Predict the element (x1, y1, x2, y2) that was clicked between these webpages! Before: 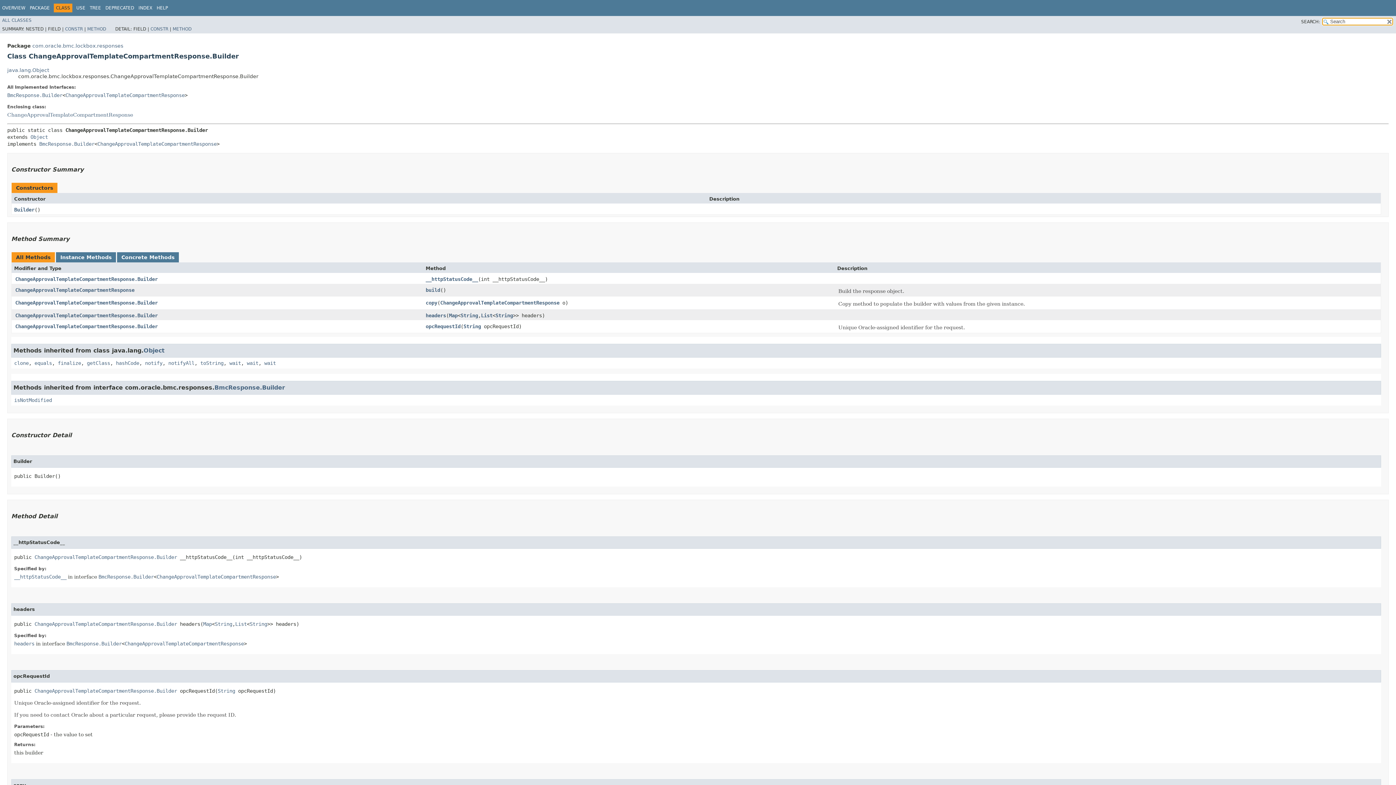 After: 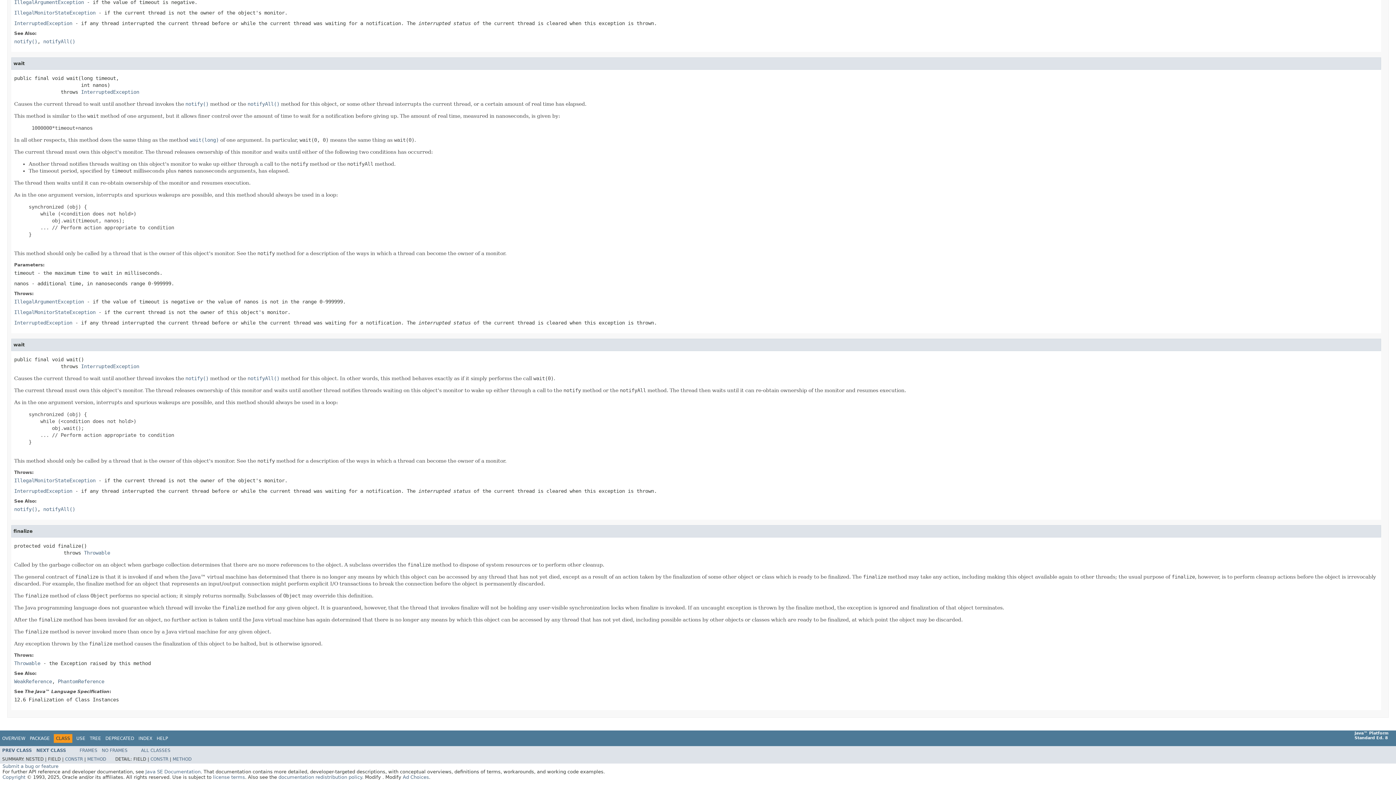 Action: label: finalize bbox: (57, 360, 81, 366)